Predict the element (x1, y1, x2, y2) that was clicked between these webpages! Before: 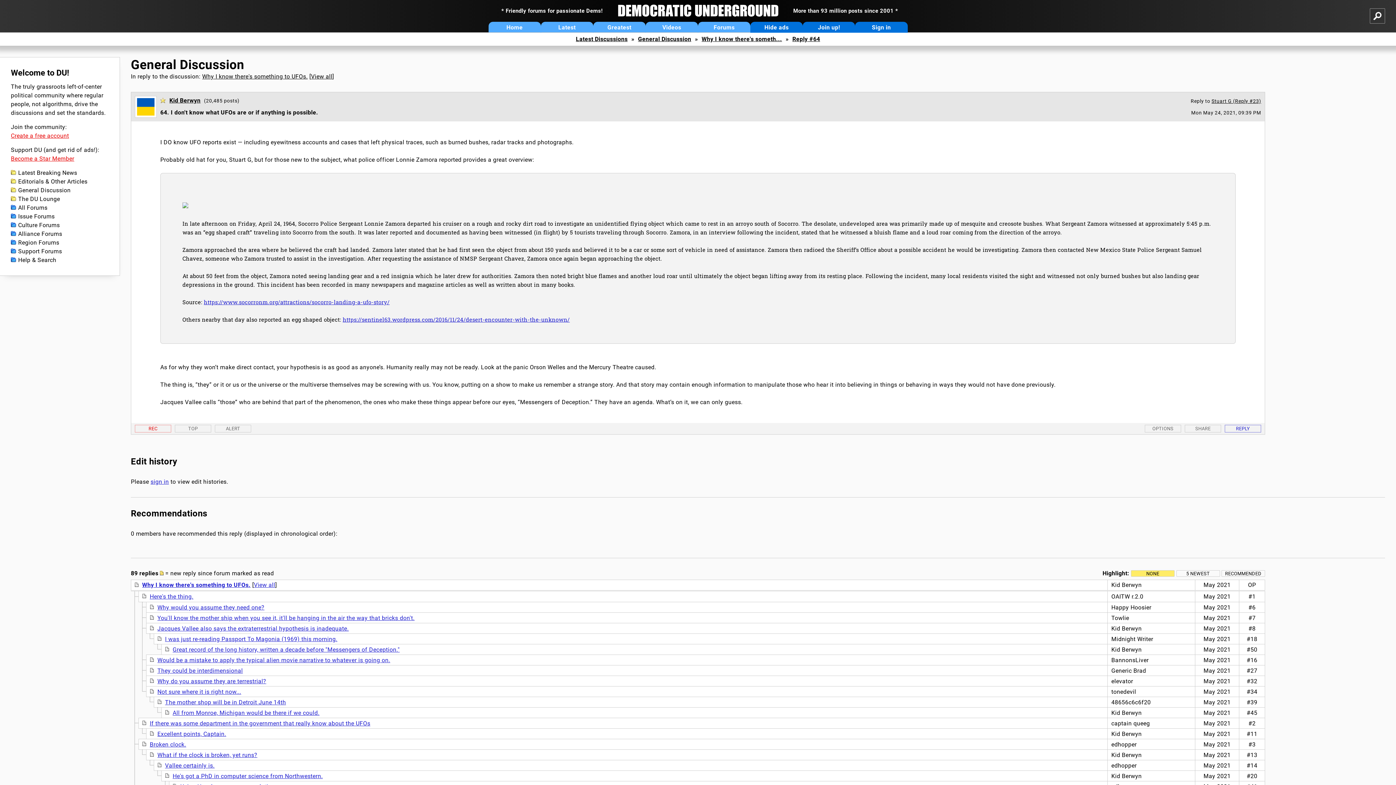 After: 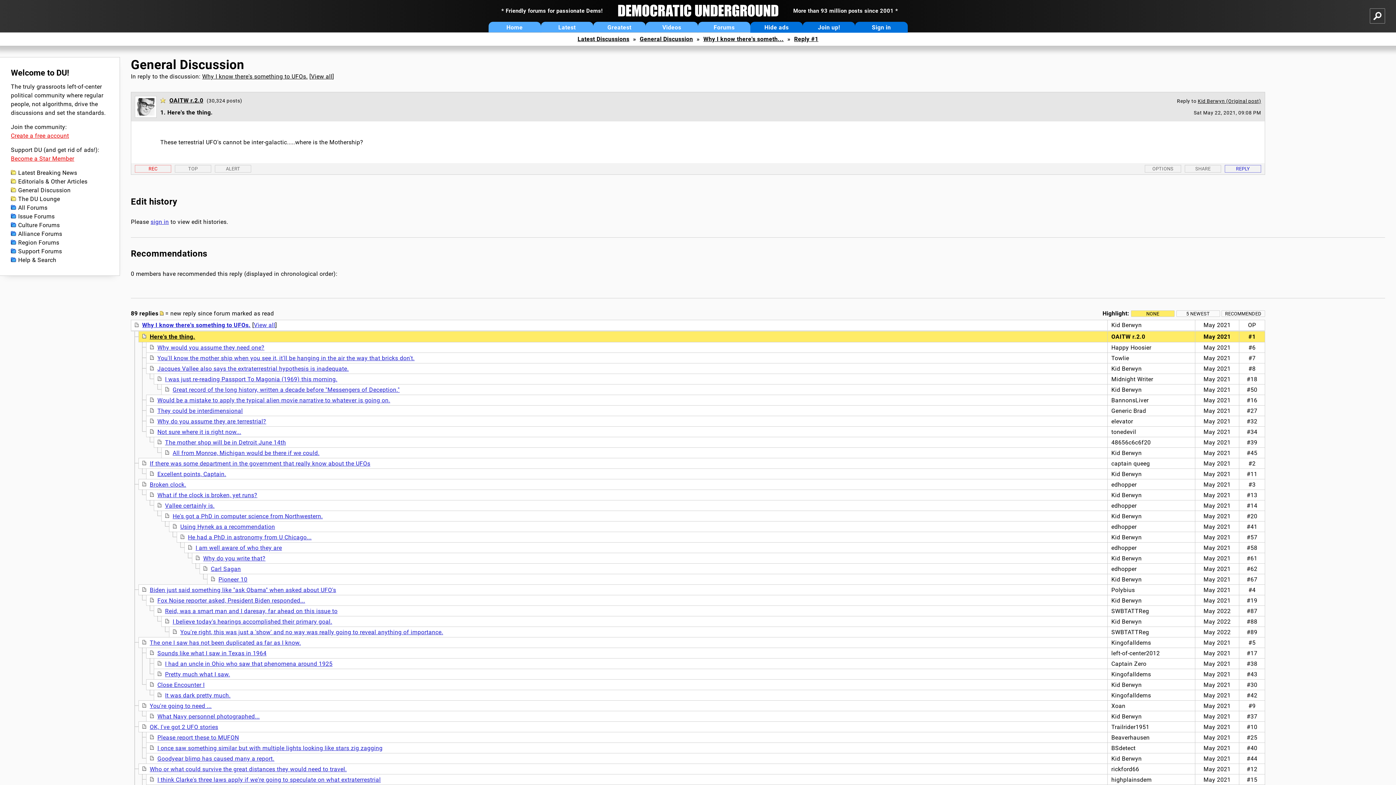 Action: label: Here's the thing. bbox: (149, 593, 193, 600)